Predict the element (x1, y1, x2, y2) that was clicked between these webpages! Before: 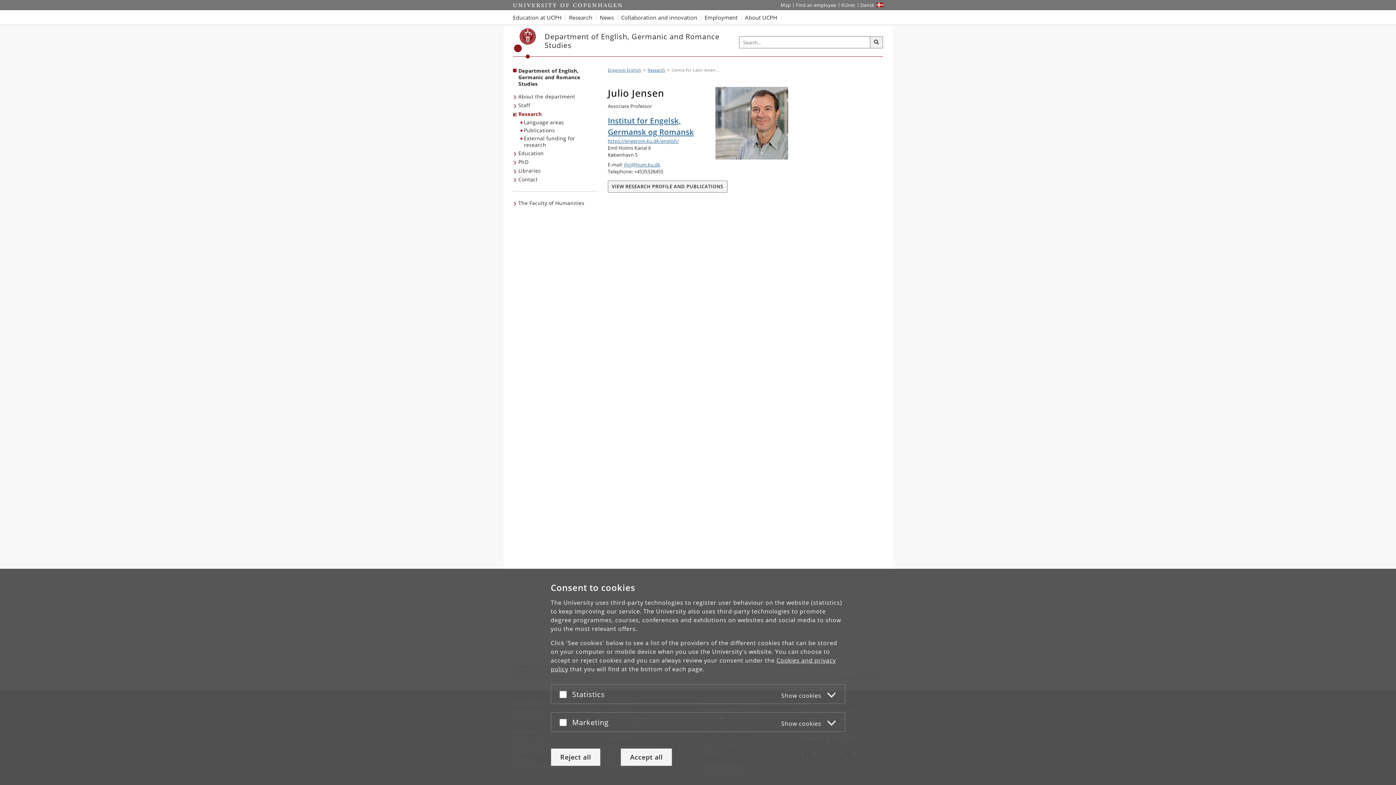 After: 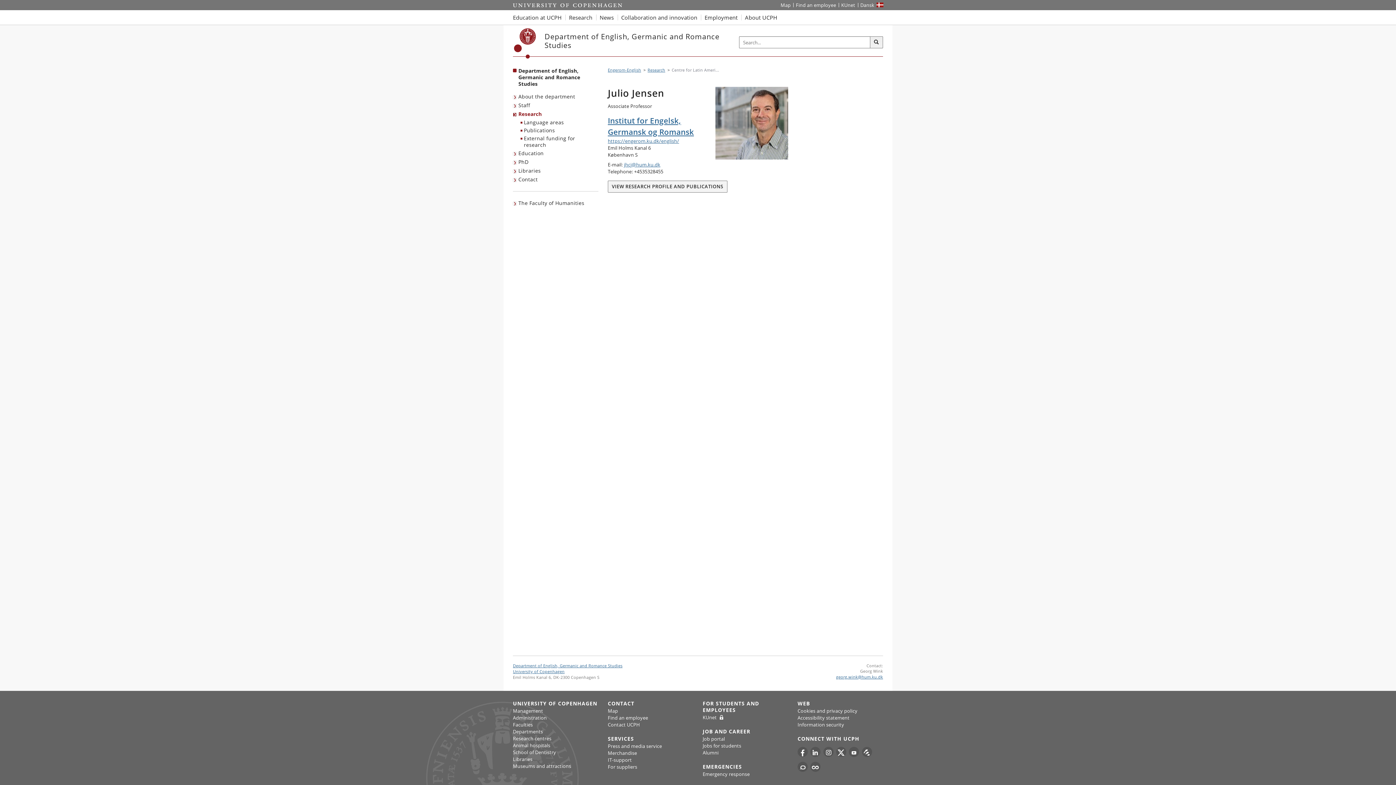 Action: label: Accept all bbox: (620, 748, 672, 766)